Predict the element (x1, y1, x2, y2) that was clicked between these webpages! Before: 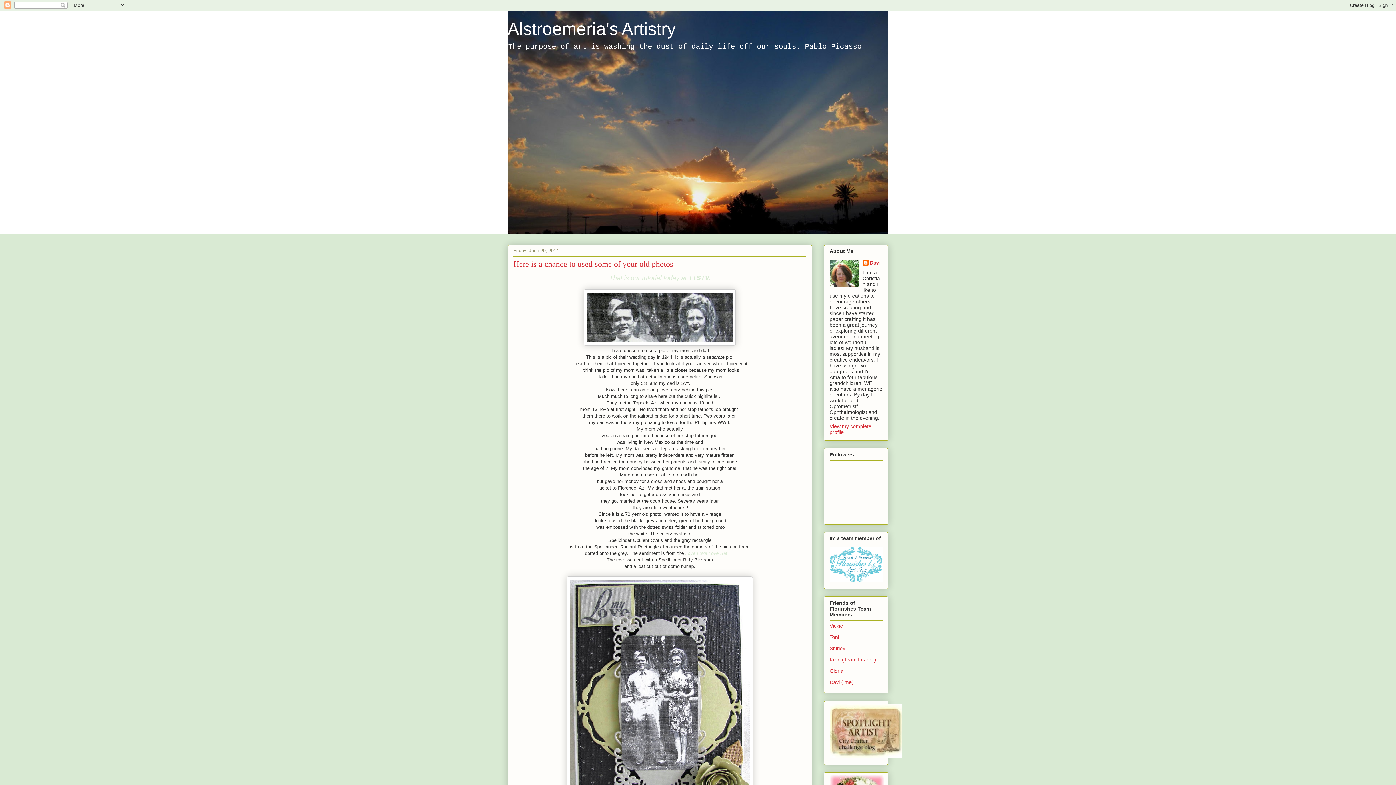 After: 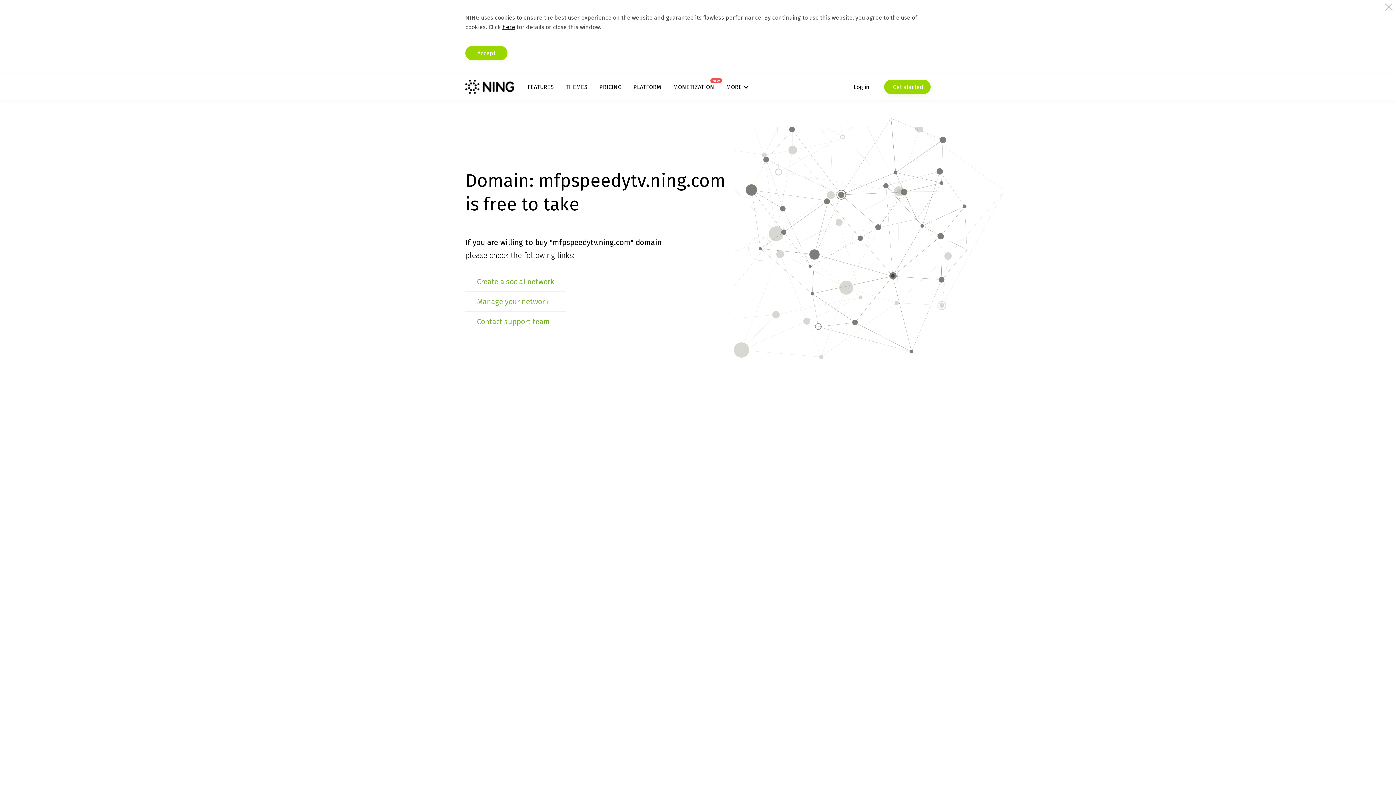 Action: label: That is our tutorial today at TTSTV. bbox: (609, 274, 710, 281)